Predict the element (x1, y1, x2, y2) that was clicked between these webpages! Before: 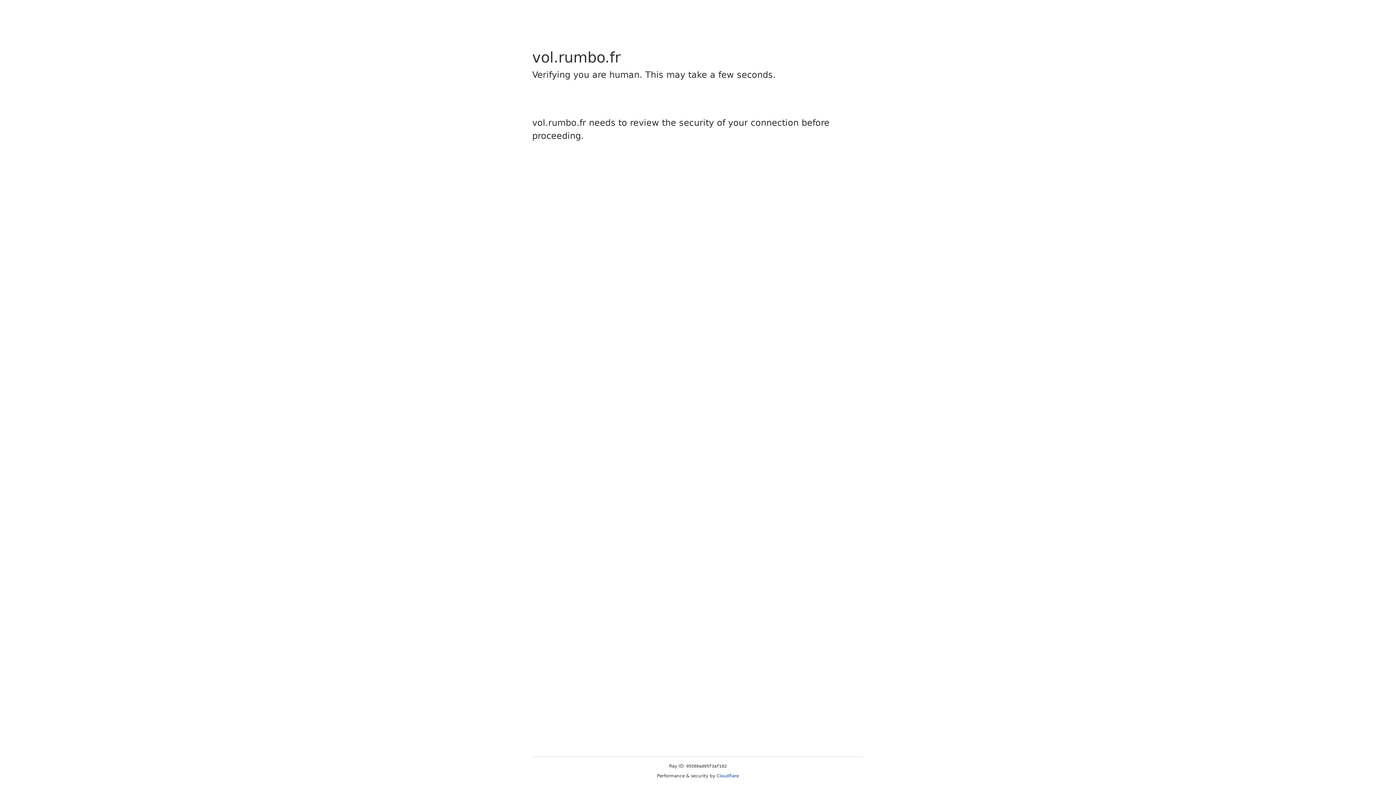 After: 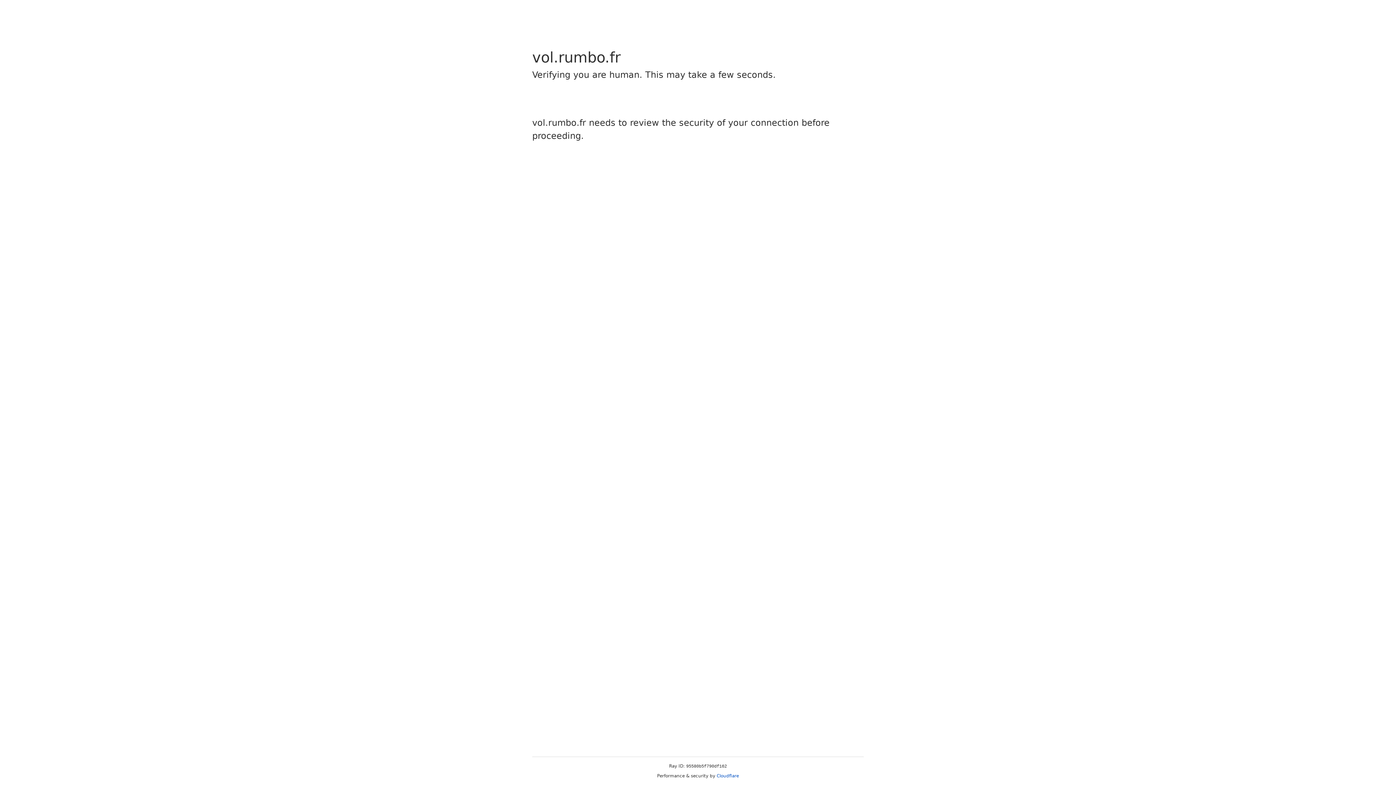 Action: label: Cloudflare bbox: (716, 773, 739, 778)